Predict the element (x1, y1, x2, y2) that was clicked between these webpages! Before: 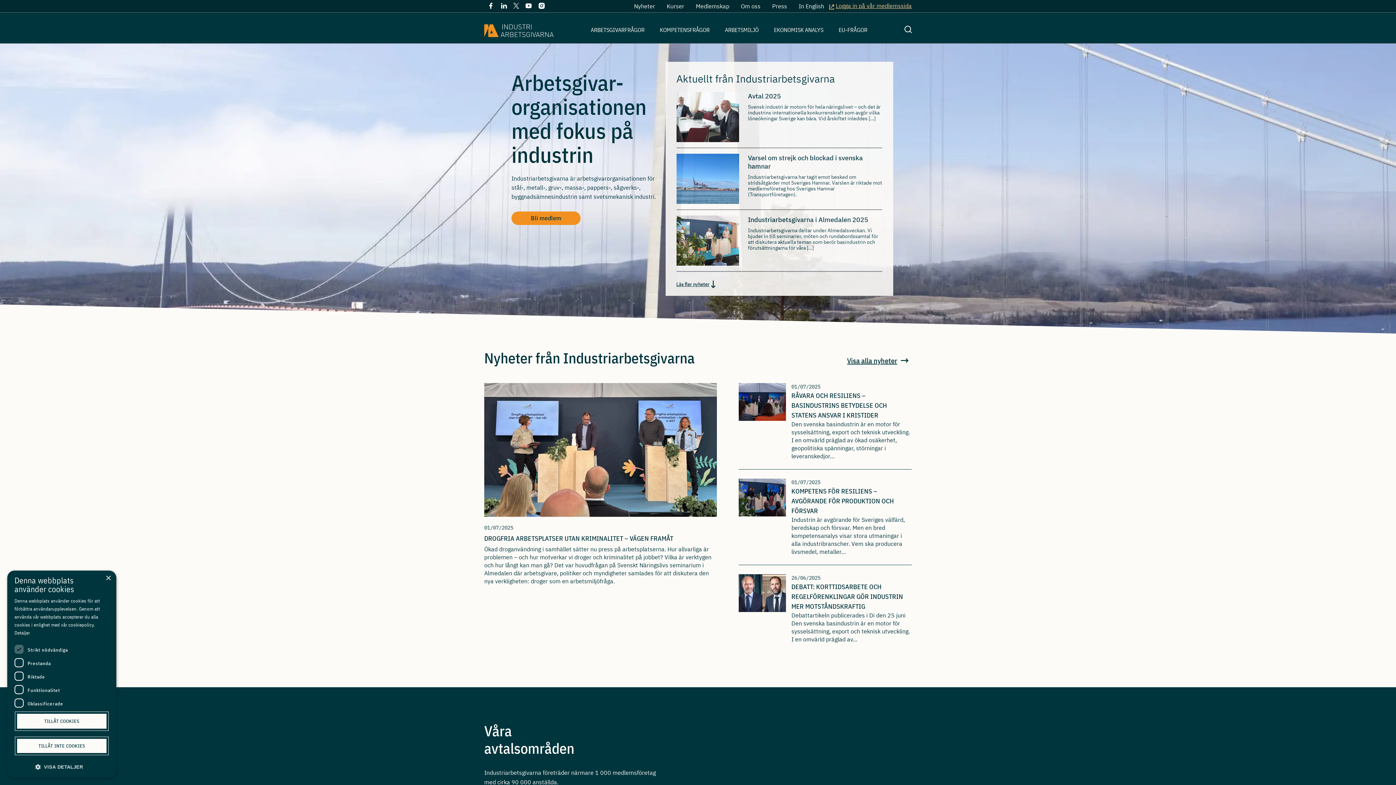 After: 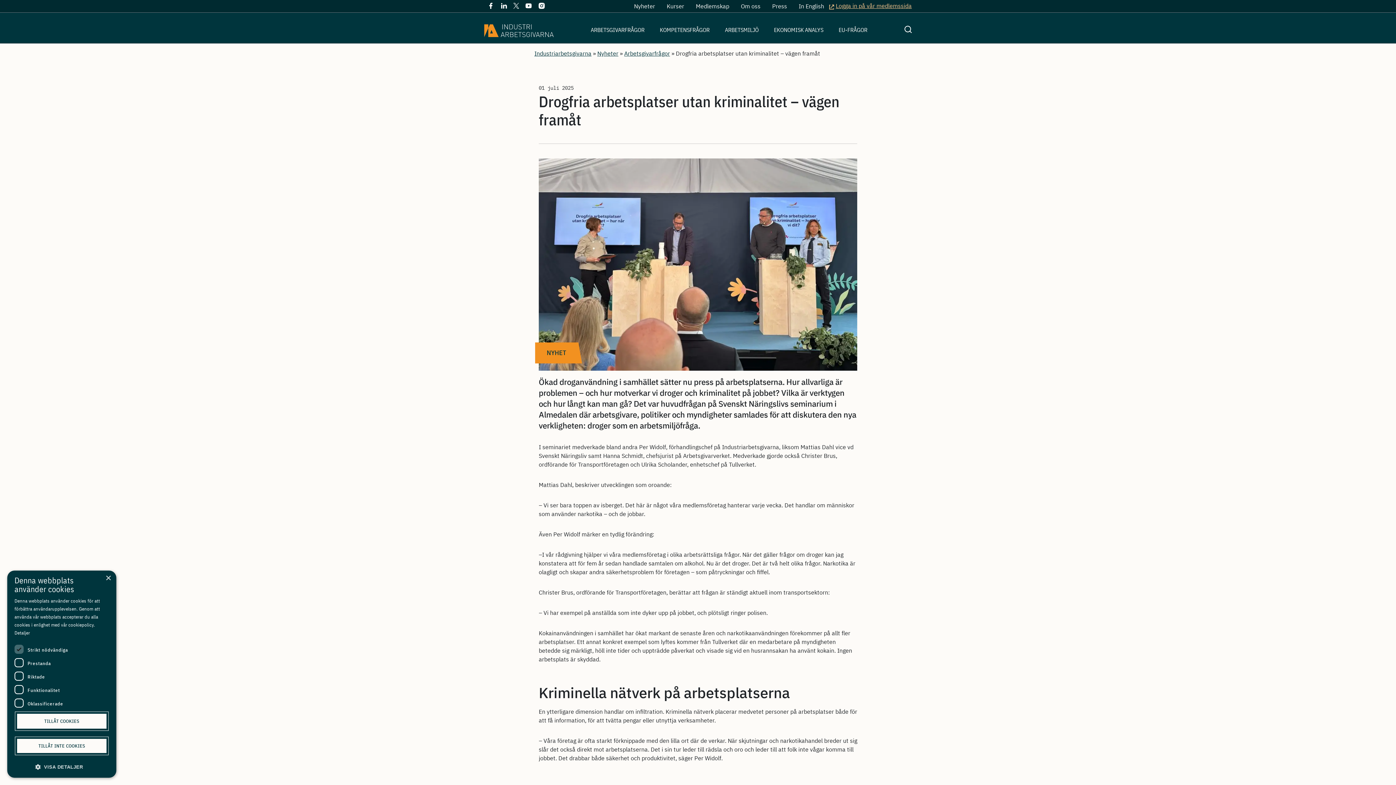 Action: bbox: (484, 545, 717, 591) label: Ökad droganvändning i samhället sätter nu press på arbetsplatserna. Hur allvarliga är problemen – och hur motverkar vi droger och kriminalitet på jobbet? Vilka är verktygen och hur långt kan man gå? Det var huvudfrågan på Svenskt Näringslivs seminarium i Almedalen där arbetsgivare, politiker och myndigheter samlades för att diskutera den nya verkligheten: droger som en arbetsmiljöfråga.